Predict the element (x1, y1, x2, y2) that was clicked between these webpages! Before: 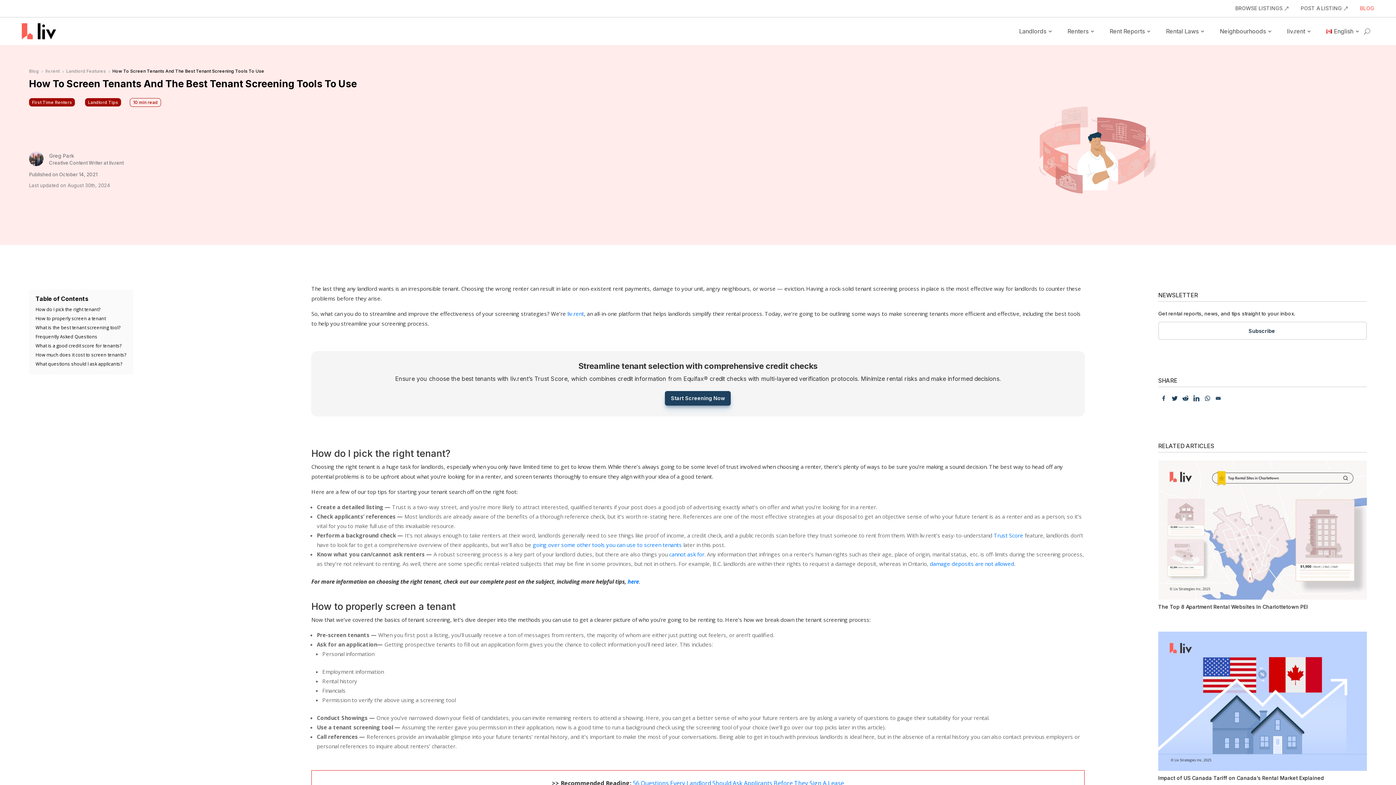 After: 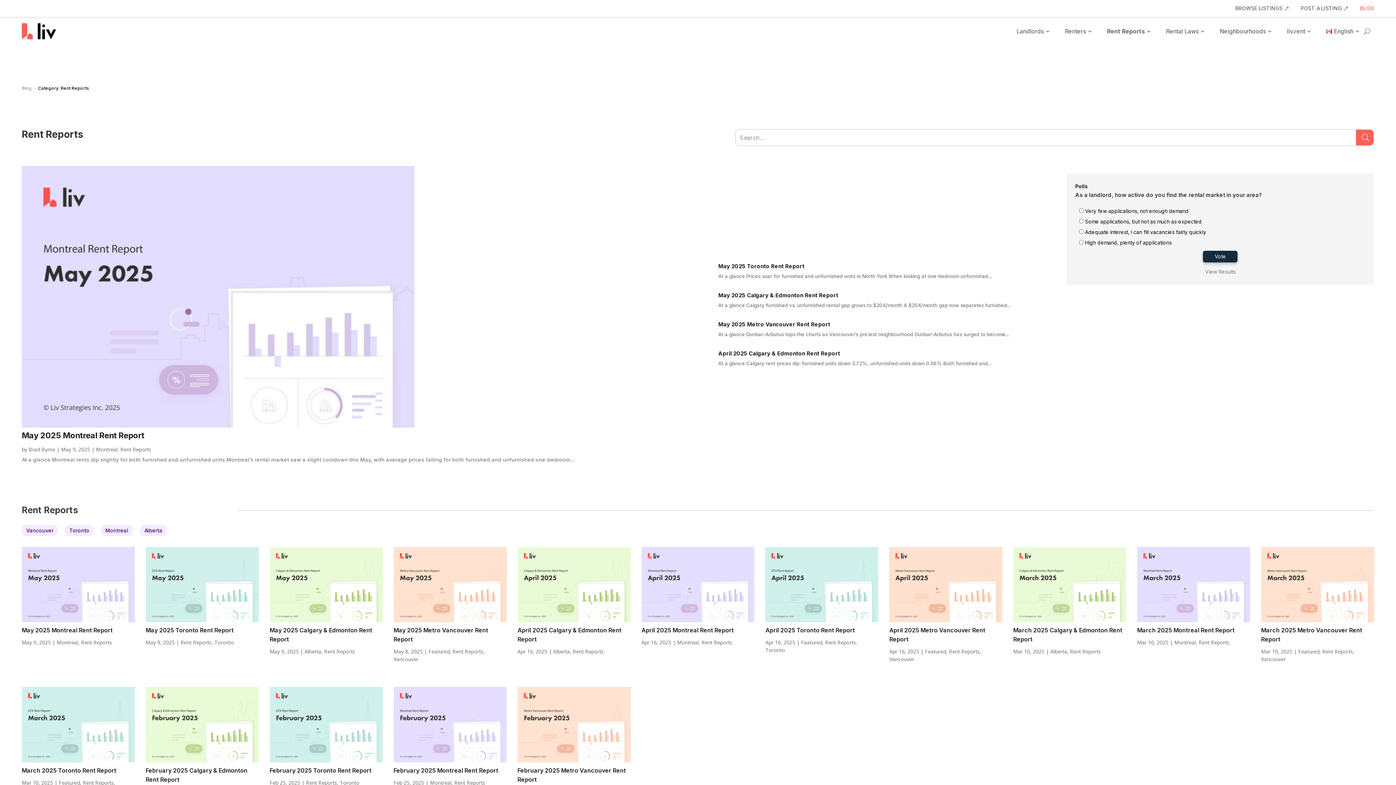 Action: bbox: (1103, 23, 1151, 39) label: Rent Reports